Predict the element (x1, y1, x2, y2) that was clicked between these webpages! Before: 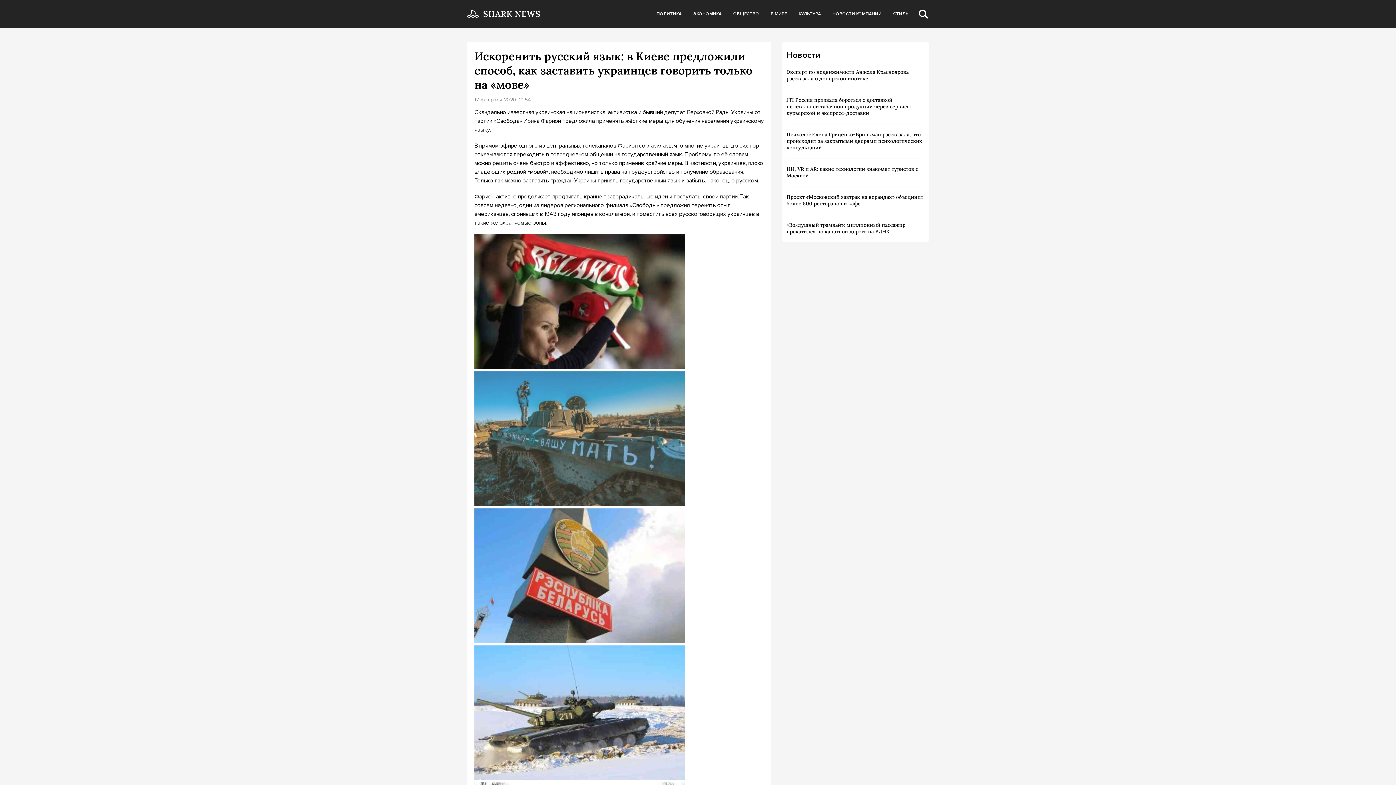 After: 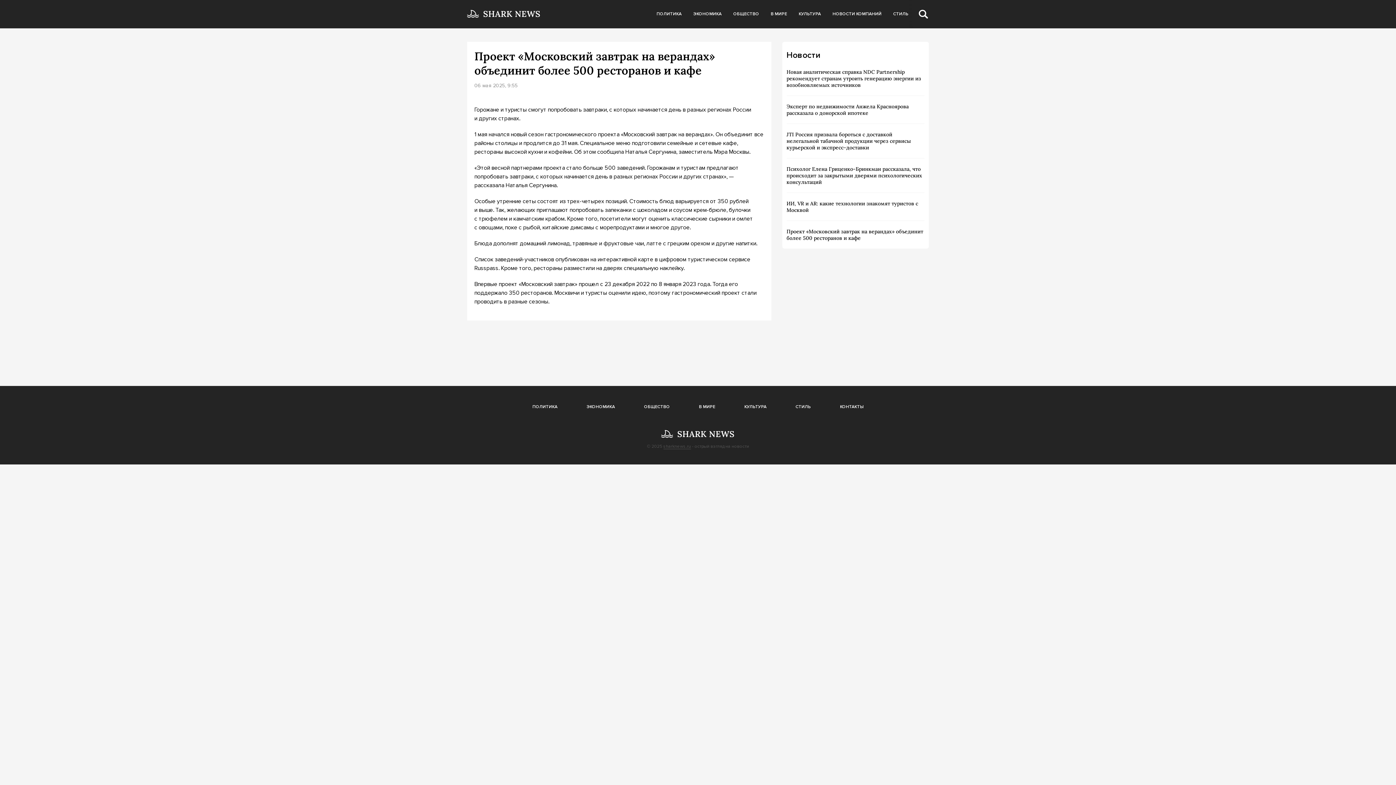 Action: label: Проект «Московский завтрак на верандах» объединит более 500 ресторанов и кафе bbox: (786, 186, 924, 214)